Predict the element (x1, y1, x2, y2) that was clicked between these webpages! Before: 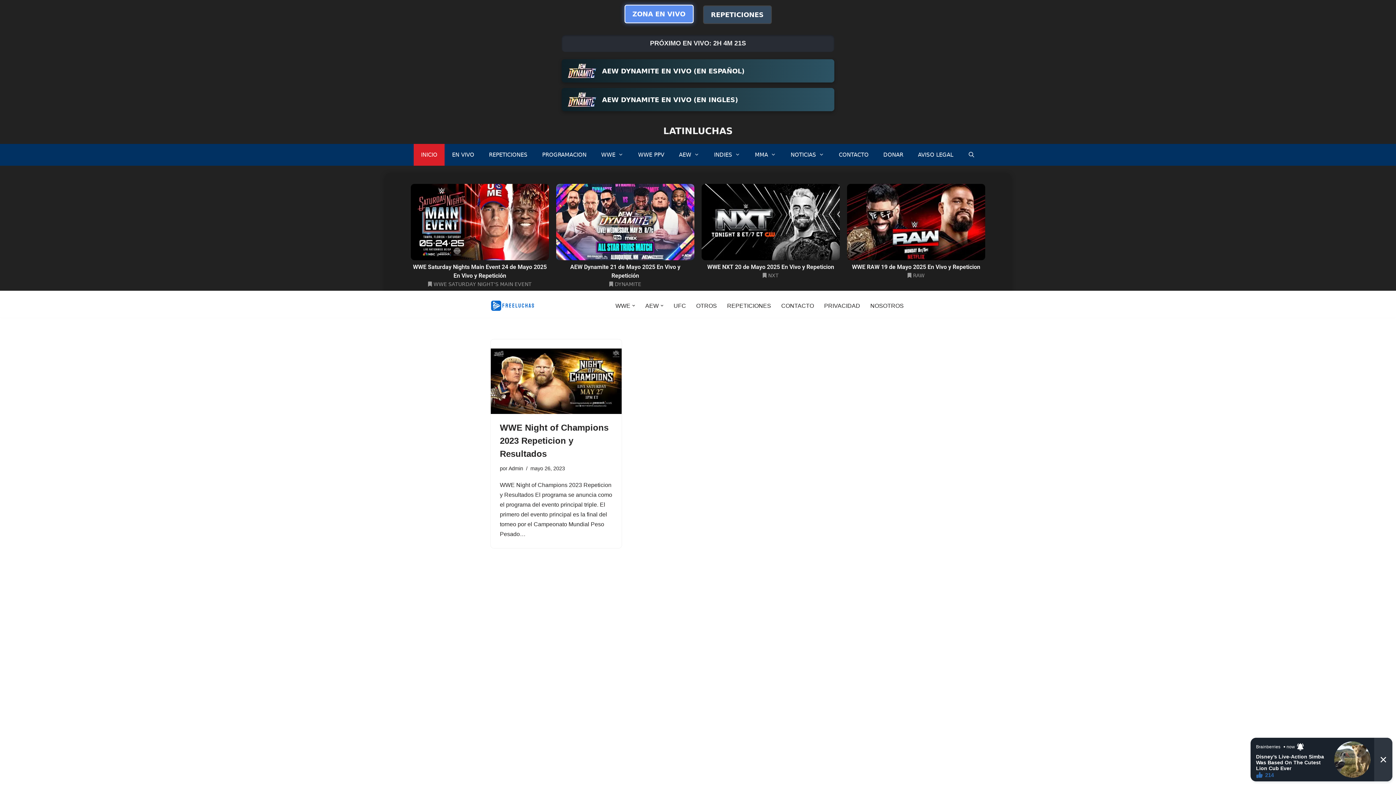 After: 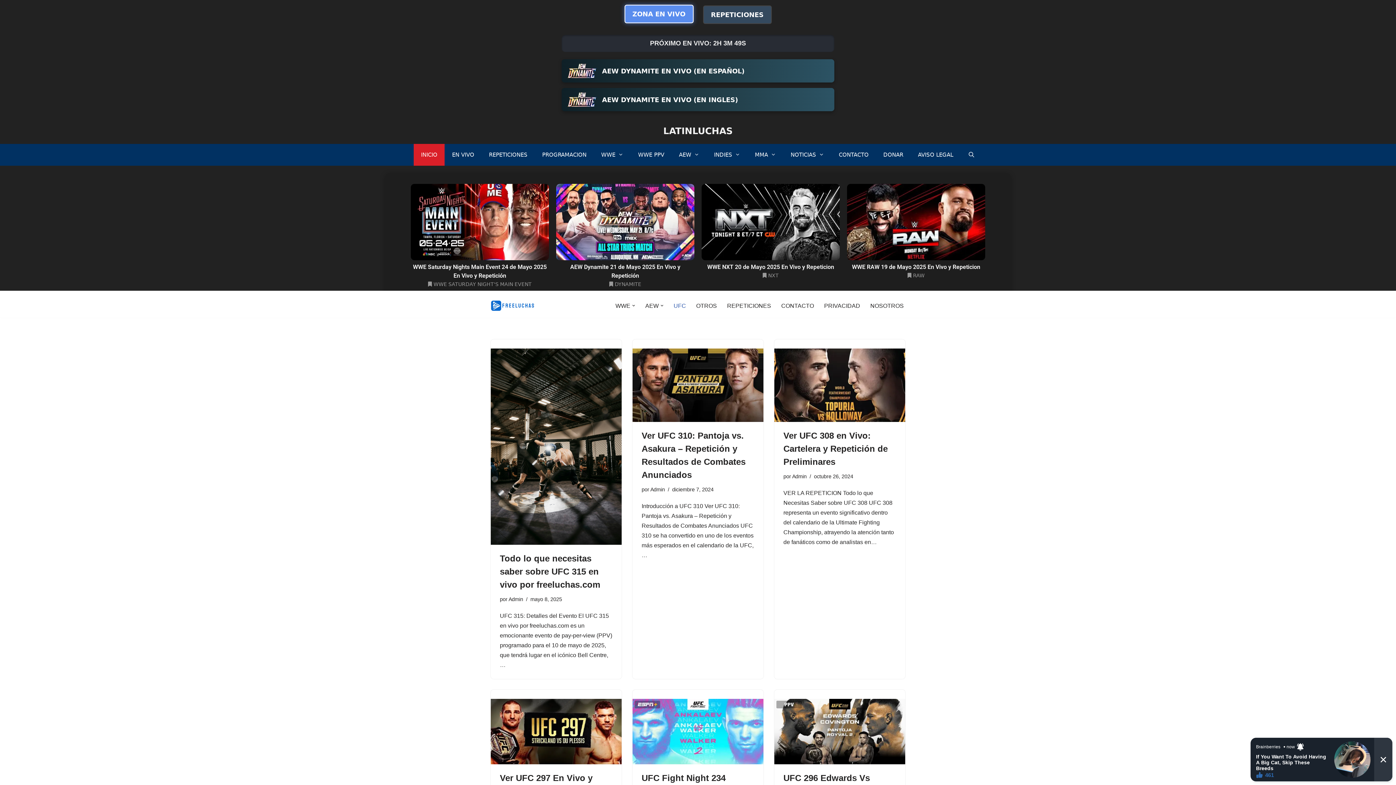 Action: label: UFC bbox: (673, 301, 686, 310)